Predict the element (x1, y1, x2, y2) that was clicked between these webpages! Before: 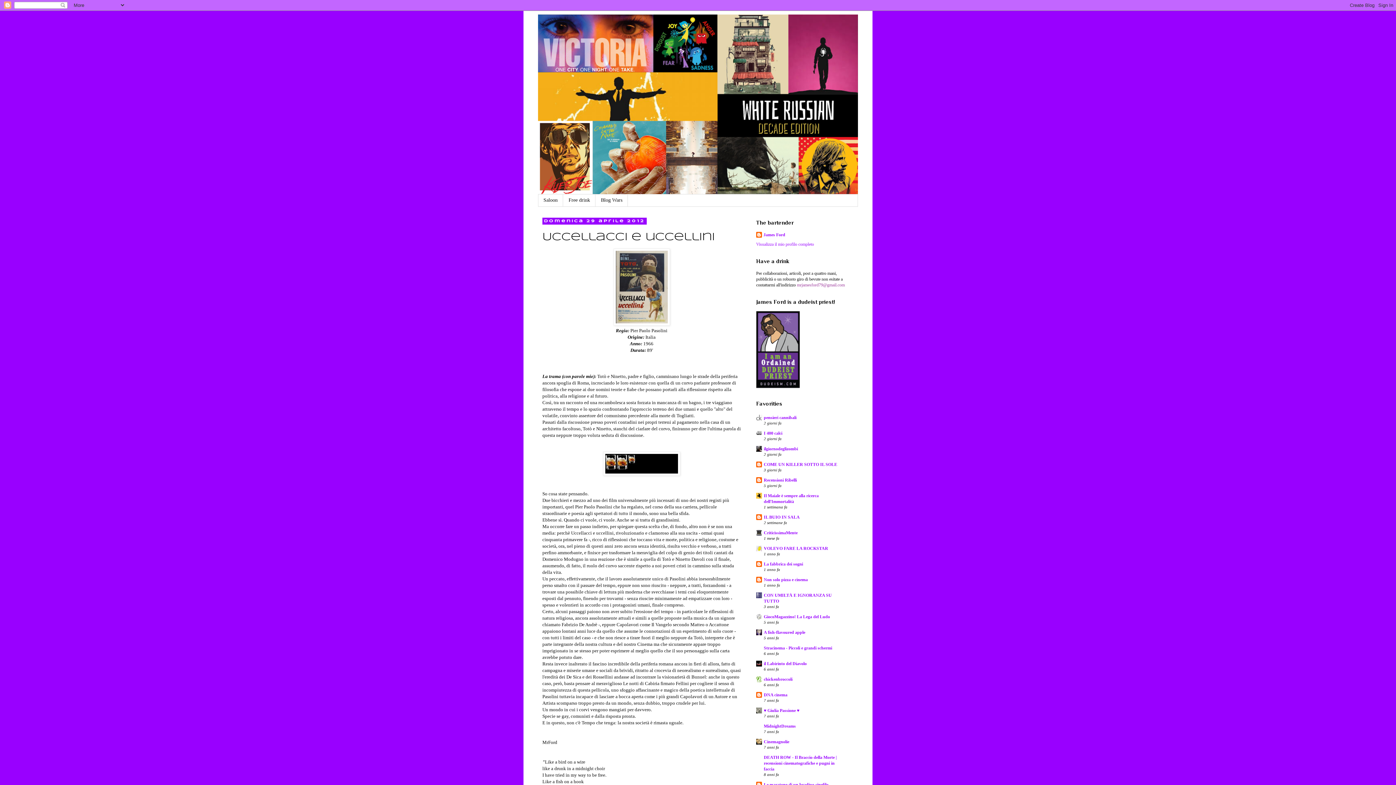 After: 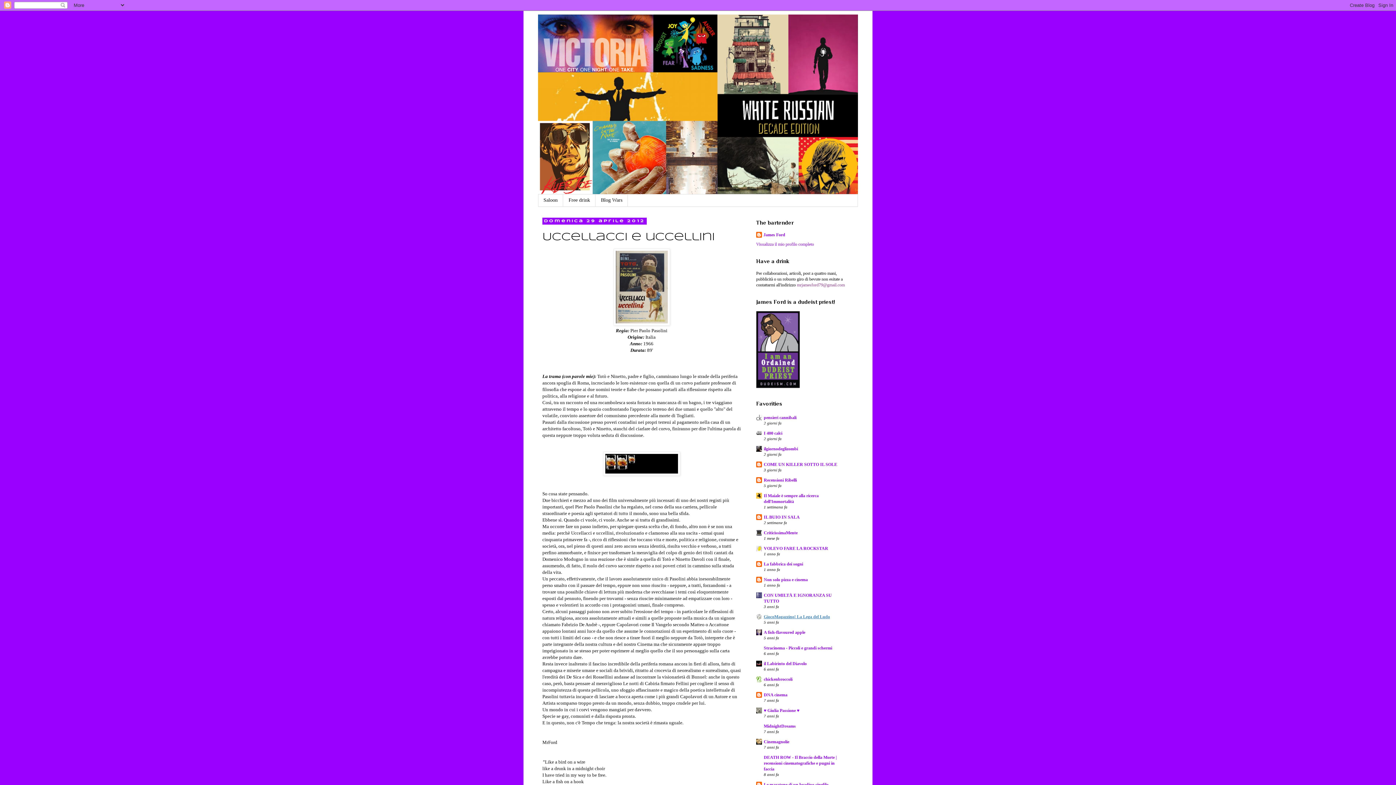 Action: bbox: (764, 614, 830, 619) label: GiocoMagazzino! La Lega del Ludo